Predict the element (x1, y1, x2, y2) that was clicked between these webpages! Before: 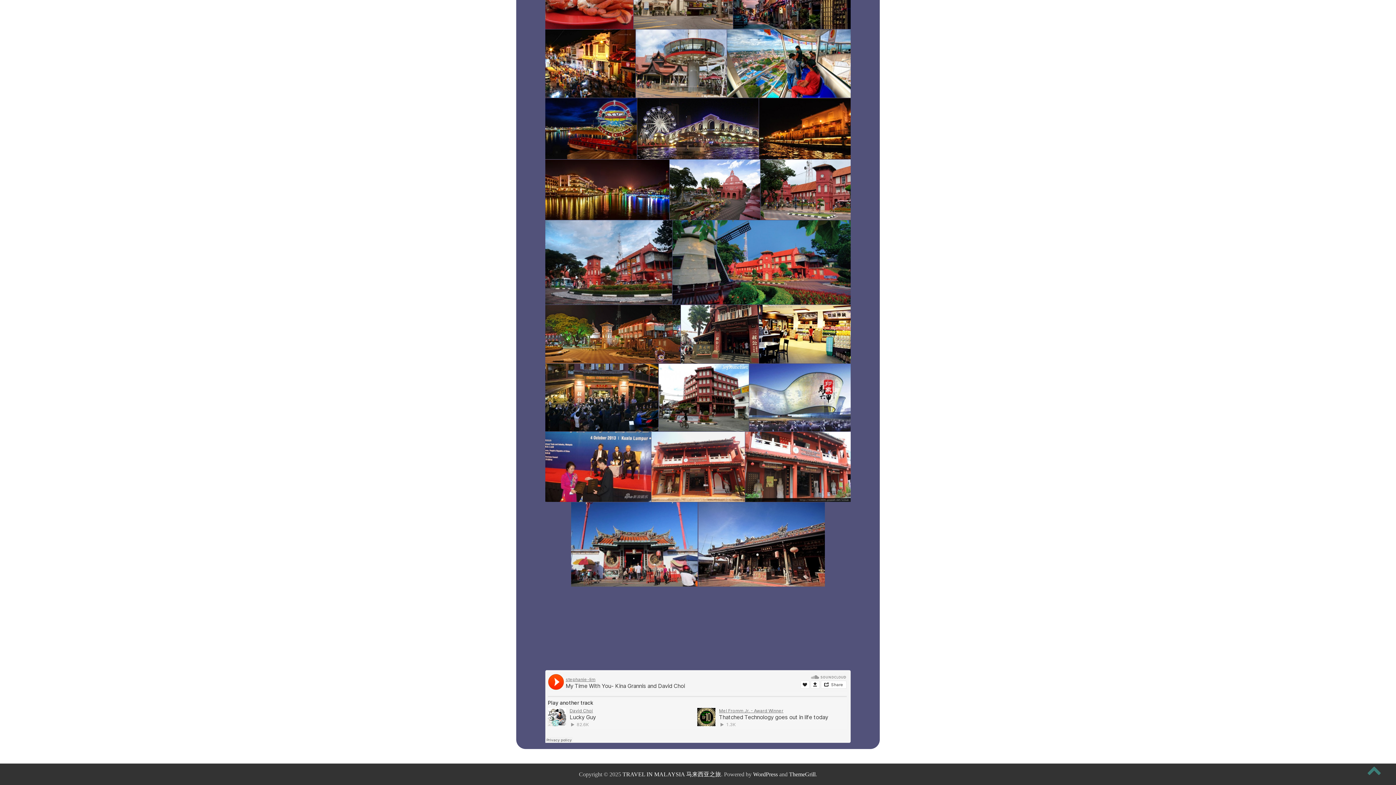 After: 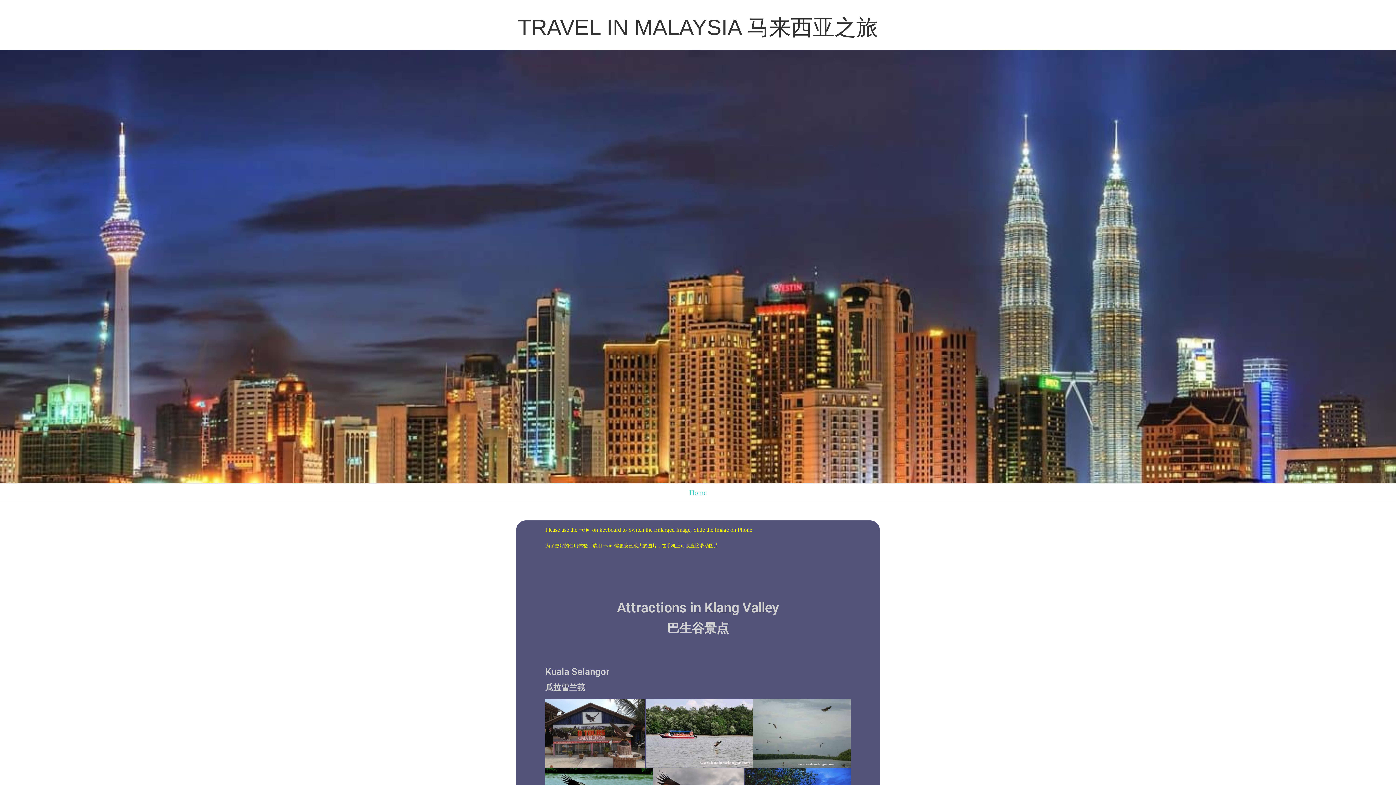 Action: bbox: (1367, 763, 1381, 778)